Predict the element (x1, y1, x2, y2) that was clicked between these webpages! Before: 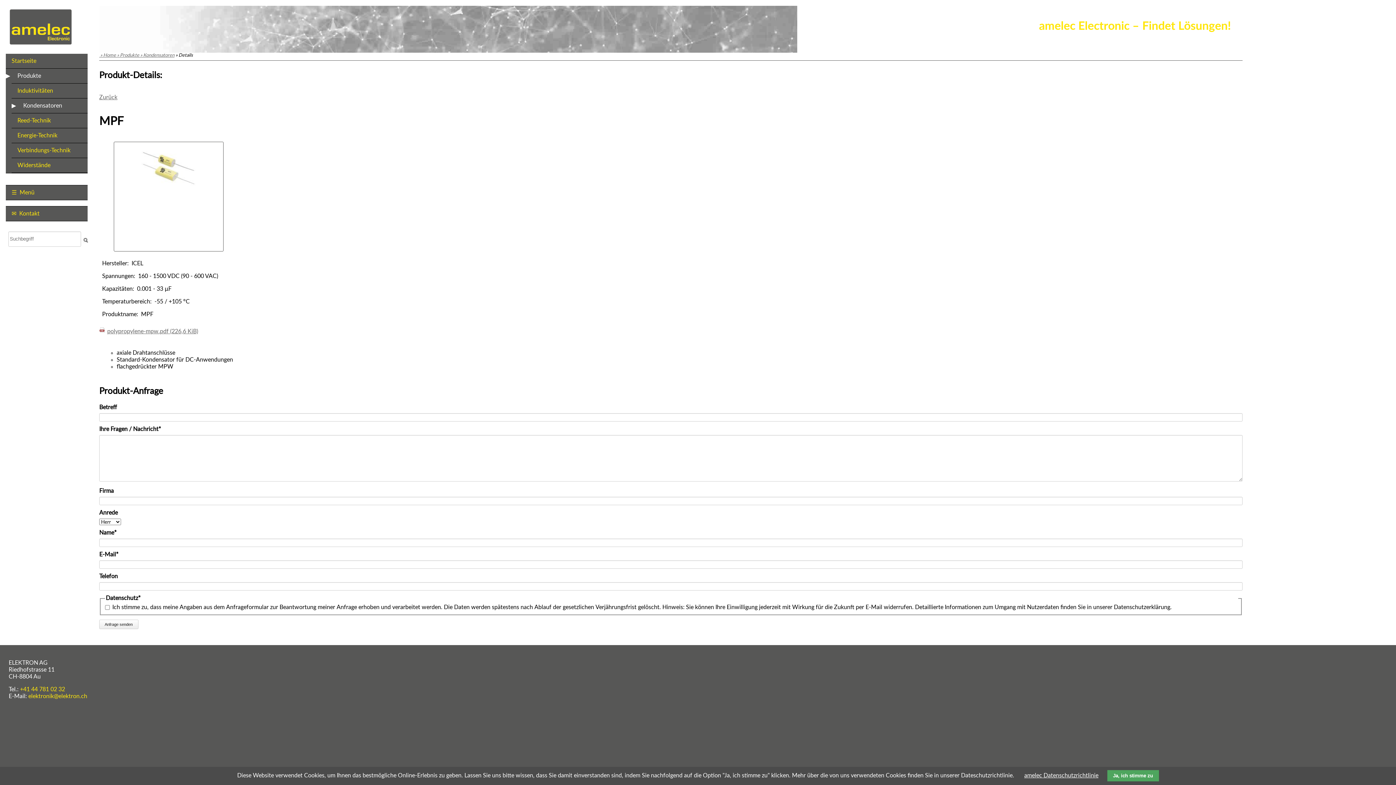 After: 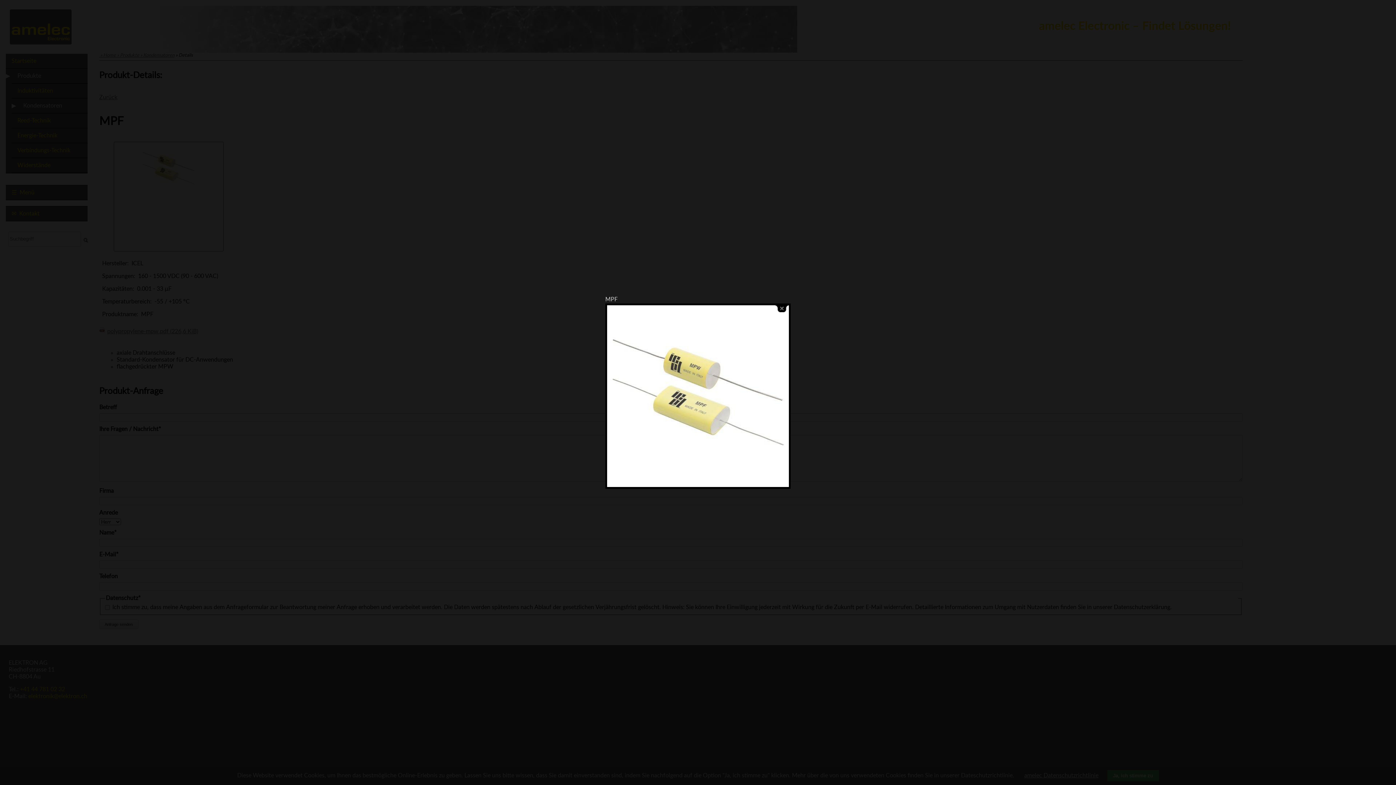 Action: bbox: (141, 192, 196, 197)